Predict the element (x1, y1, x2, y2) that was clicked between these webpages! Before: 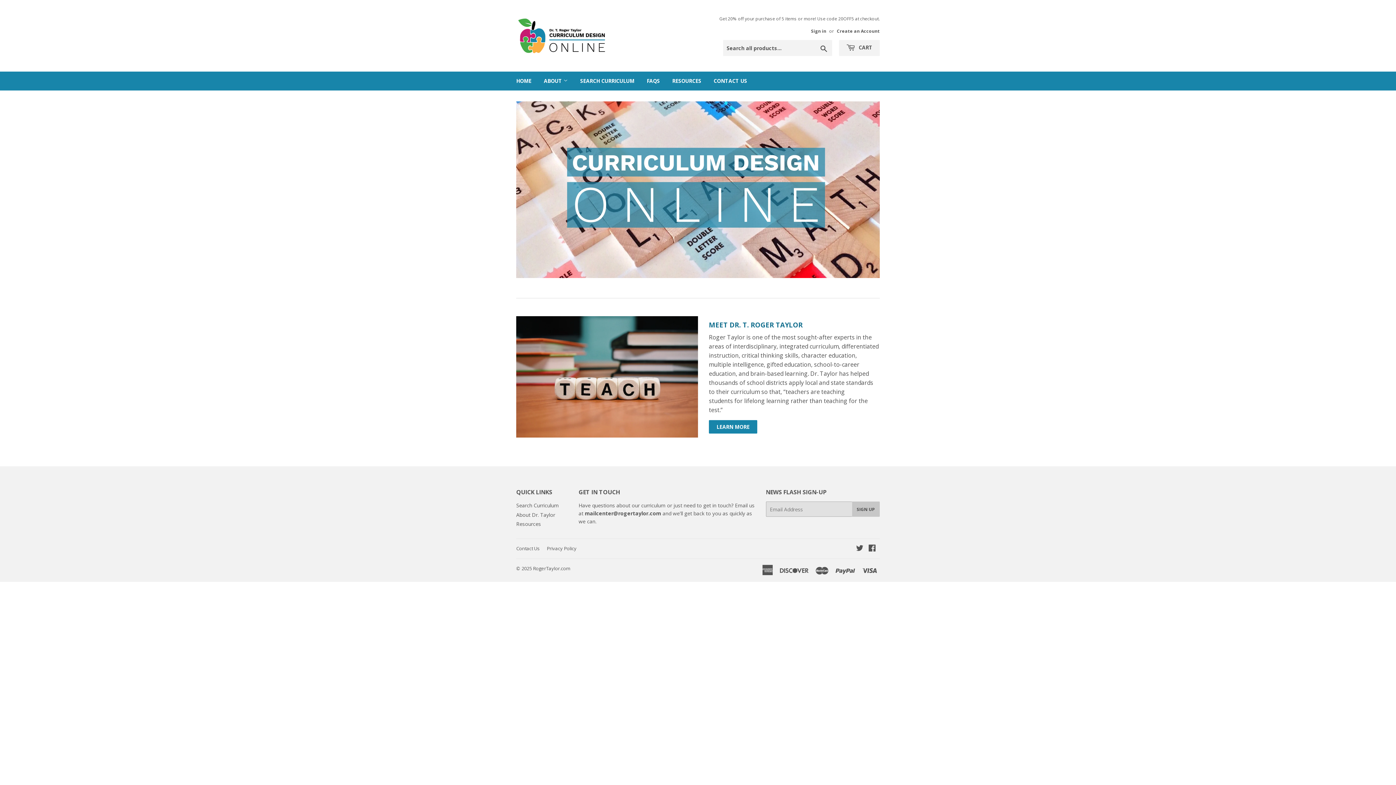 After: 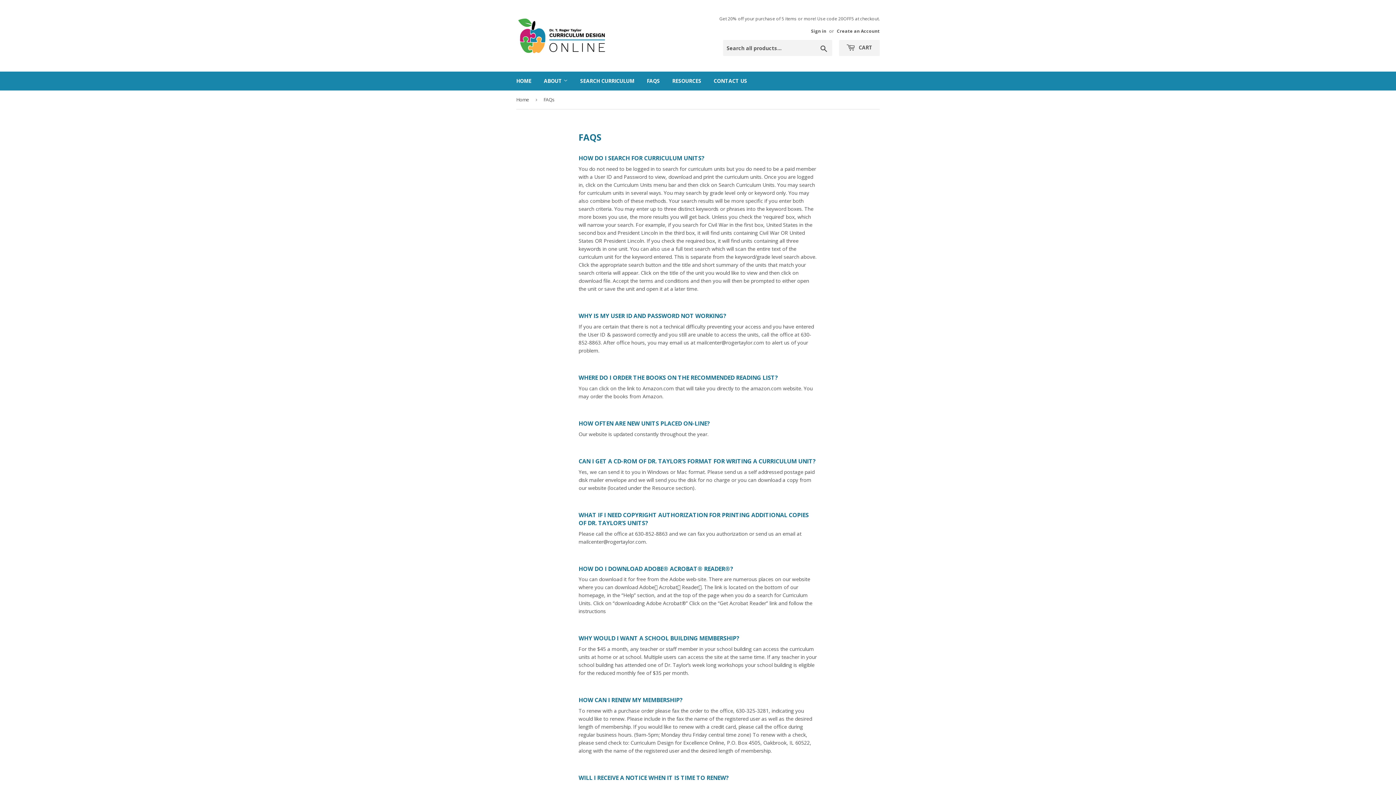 Action: bbox: (641, 71, 665, 90) label: FAQS